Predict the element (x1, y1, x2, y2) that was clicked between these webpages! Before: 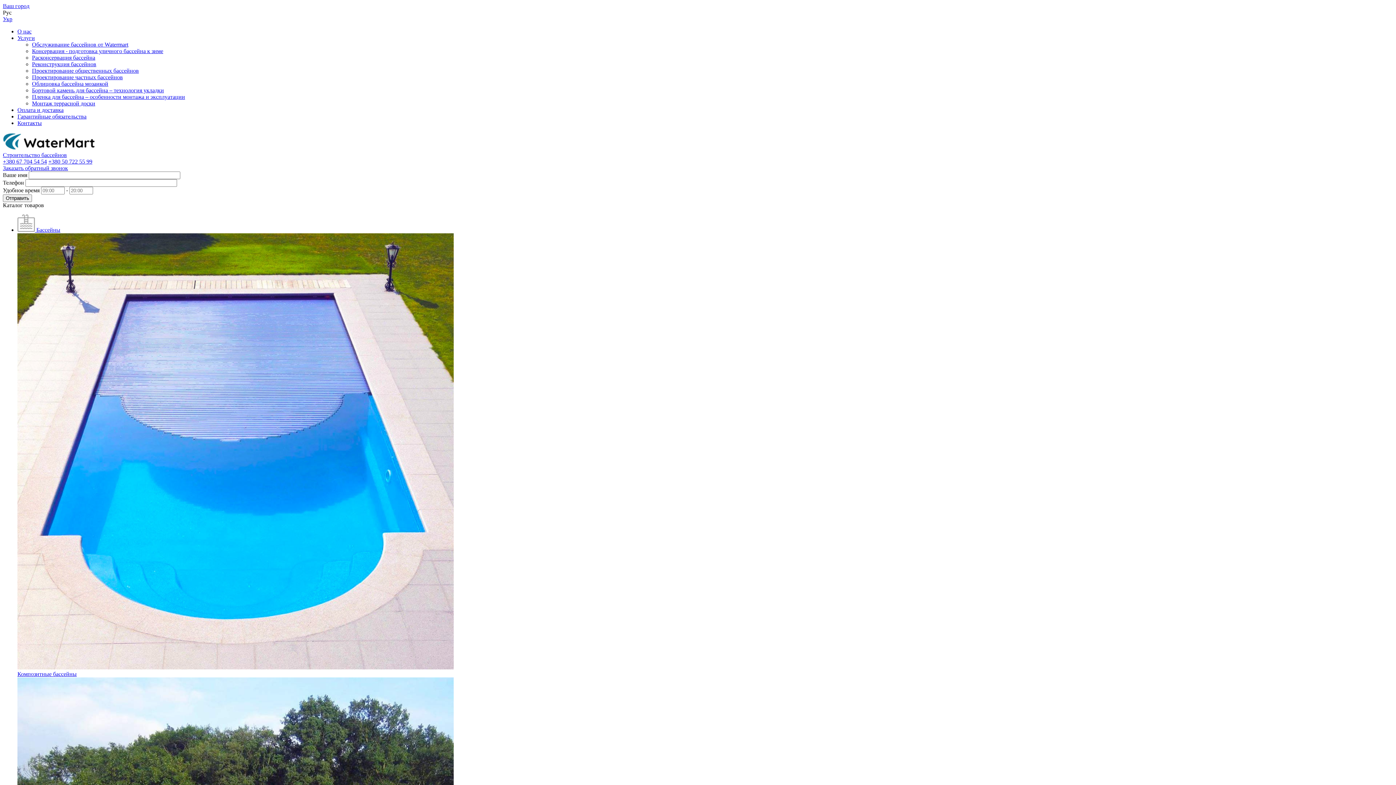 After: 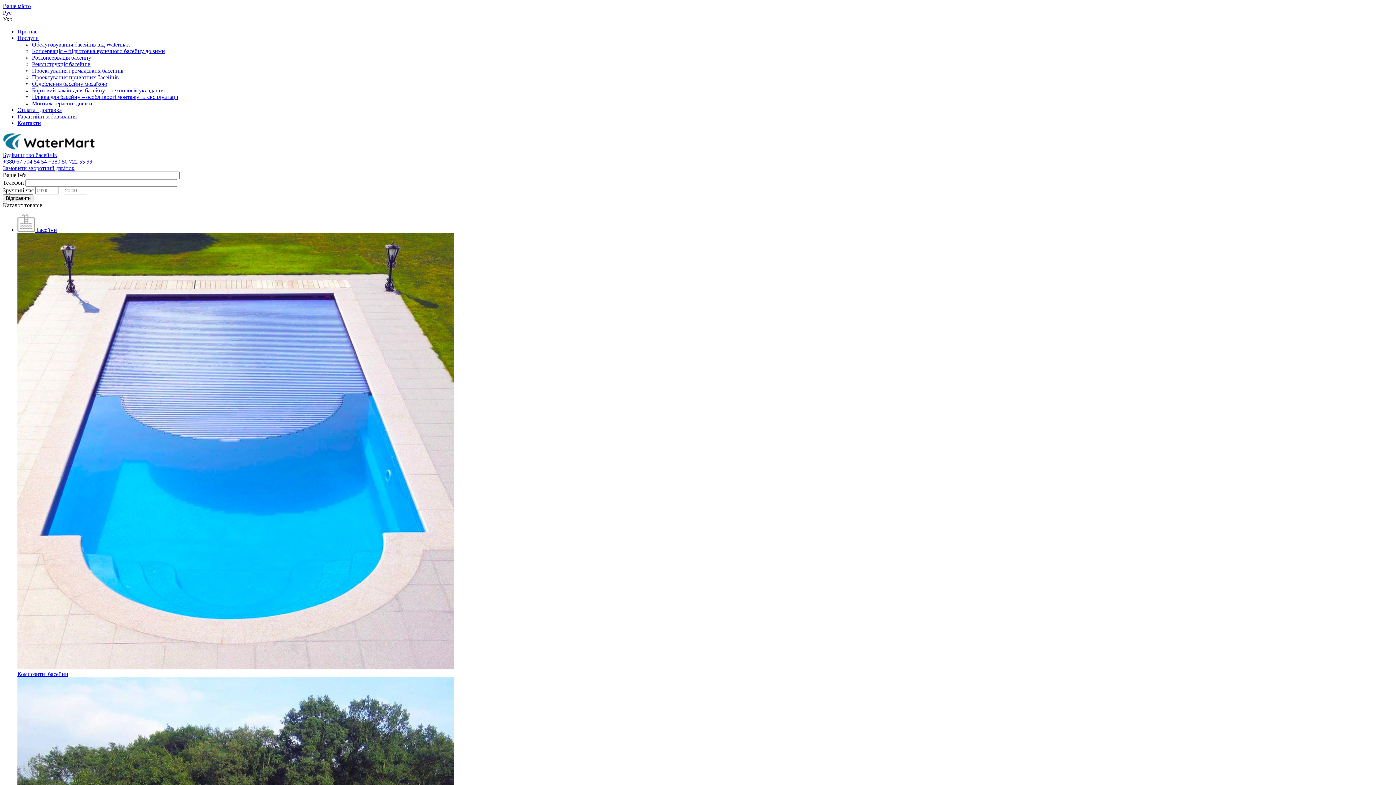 Action: label: Укр bbox: (2, 16, 12, 22)